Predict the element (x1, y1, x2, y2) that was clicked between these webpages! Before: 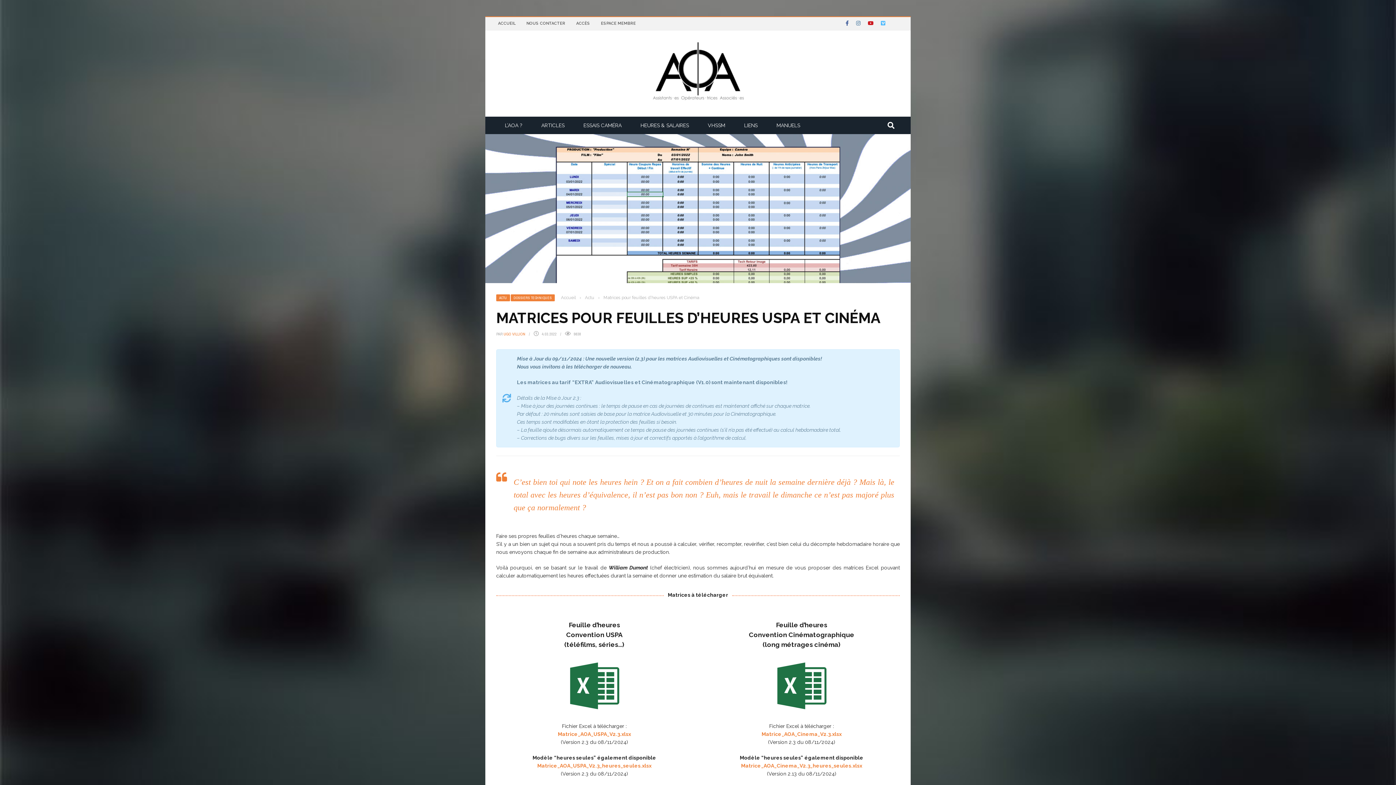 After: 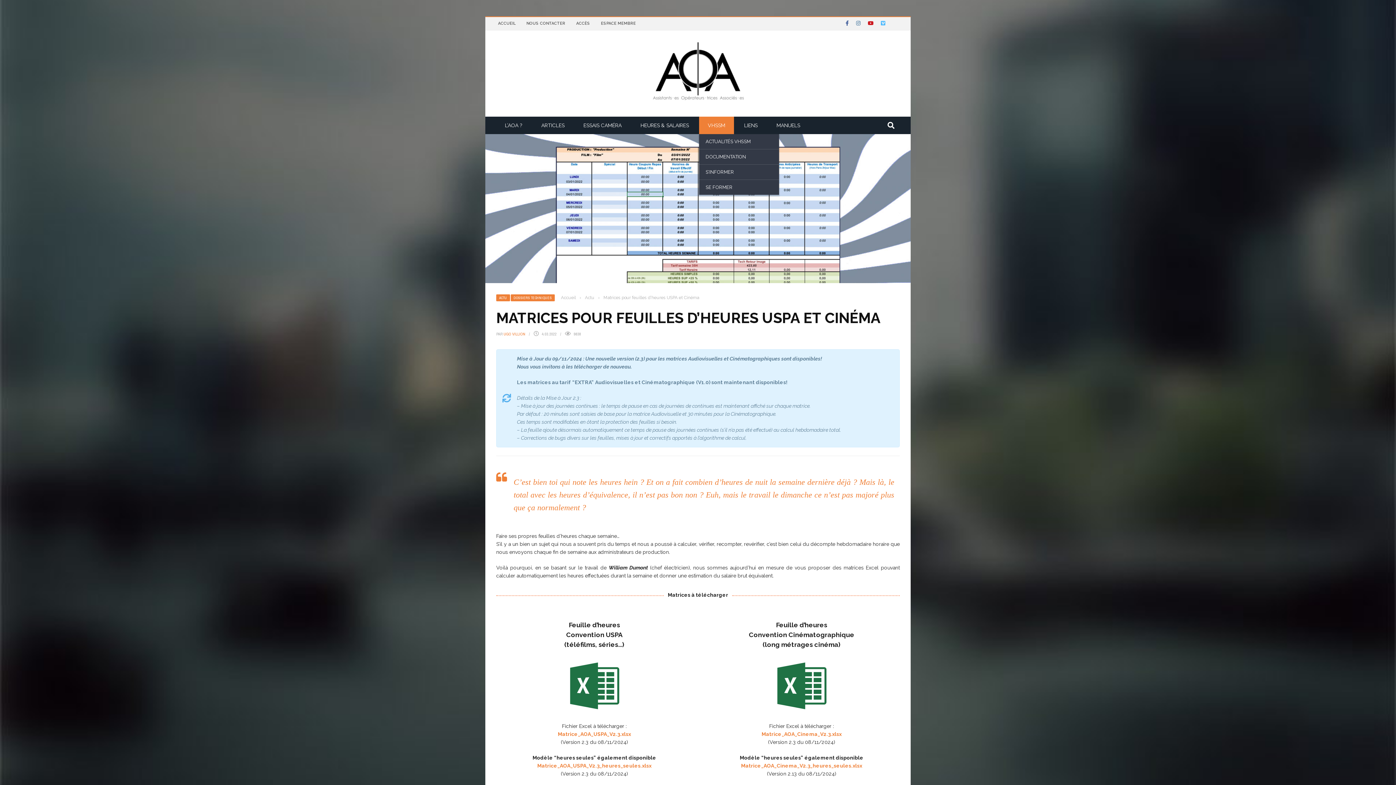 Action: bbox: (699, 122, 734, 128) label: VHSSM